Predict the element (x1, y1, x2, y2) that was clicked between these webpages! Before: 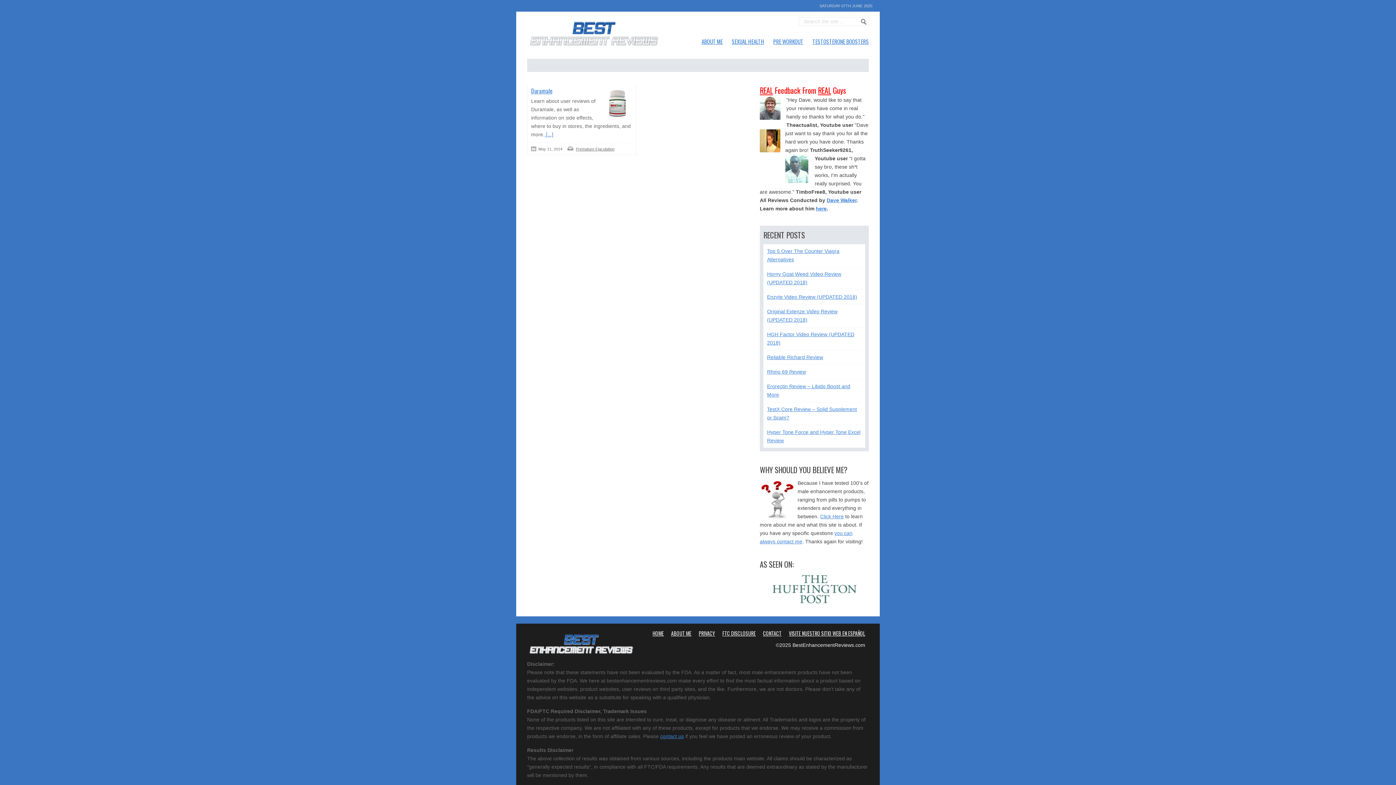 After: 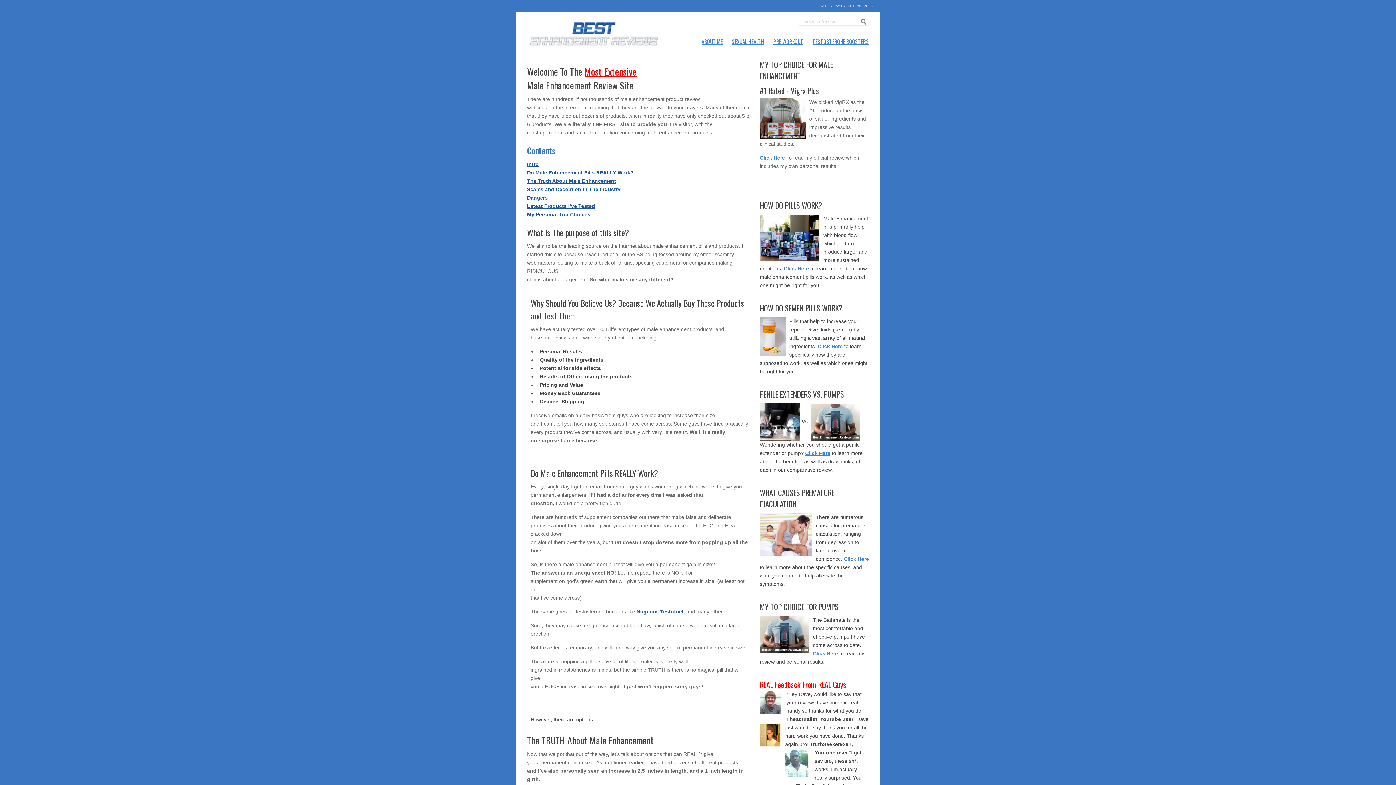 Action: bbox: (527, 640, 636, 646)